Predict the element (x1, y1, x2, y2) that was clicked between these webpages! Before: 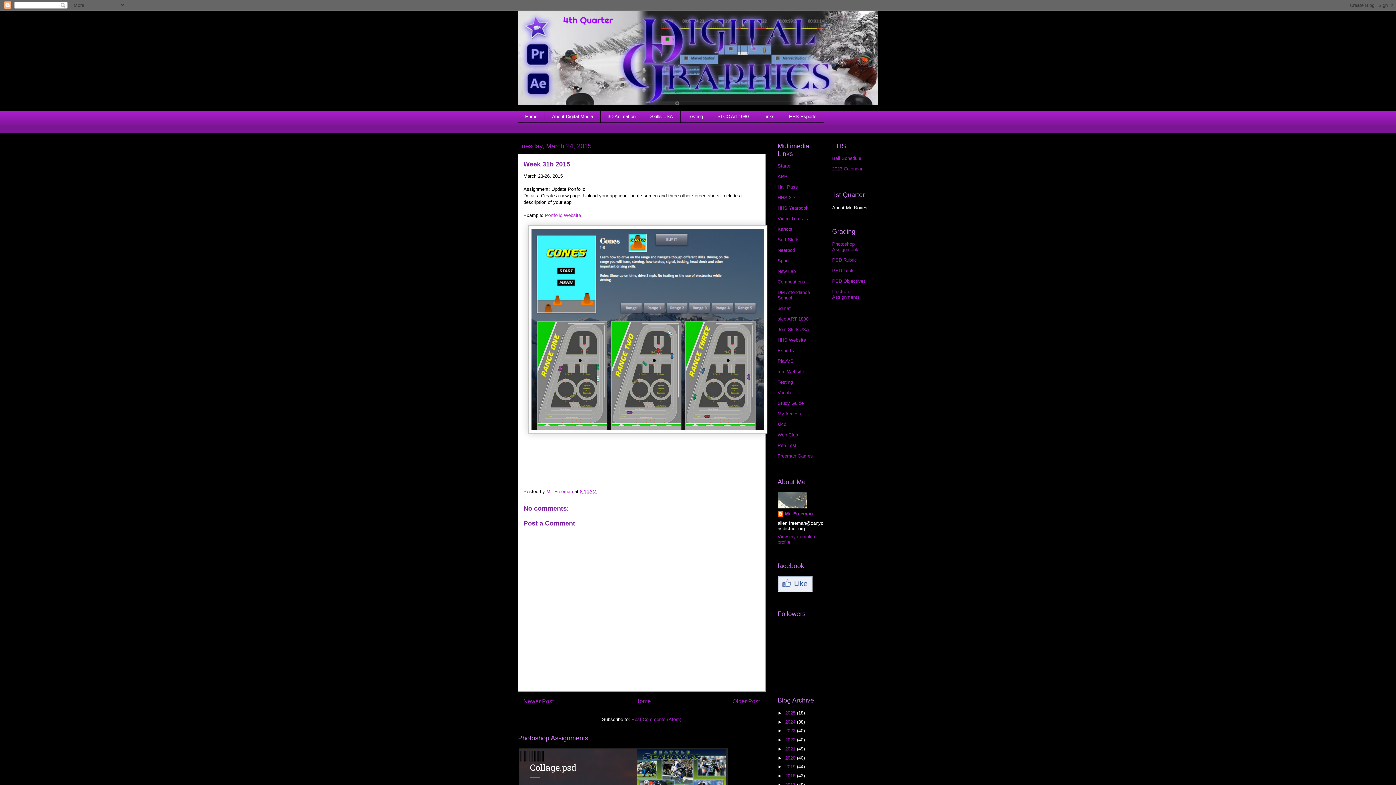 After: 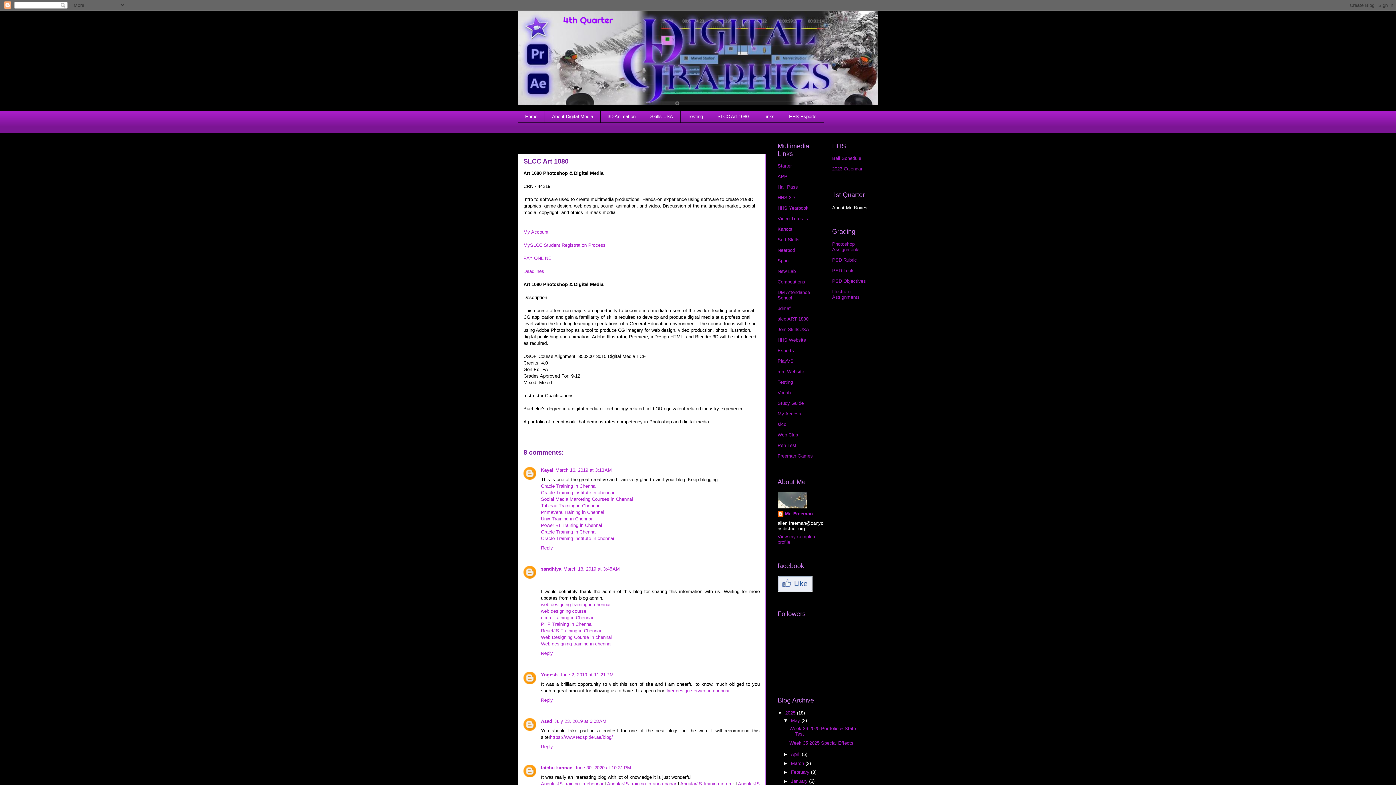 Action: label: SLCC Art 1080 bbox: (710, 110, 756, 122)